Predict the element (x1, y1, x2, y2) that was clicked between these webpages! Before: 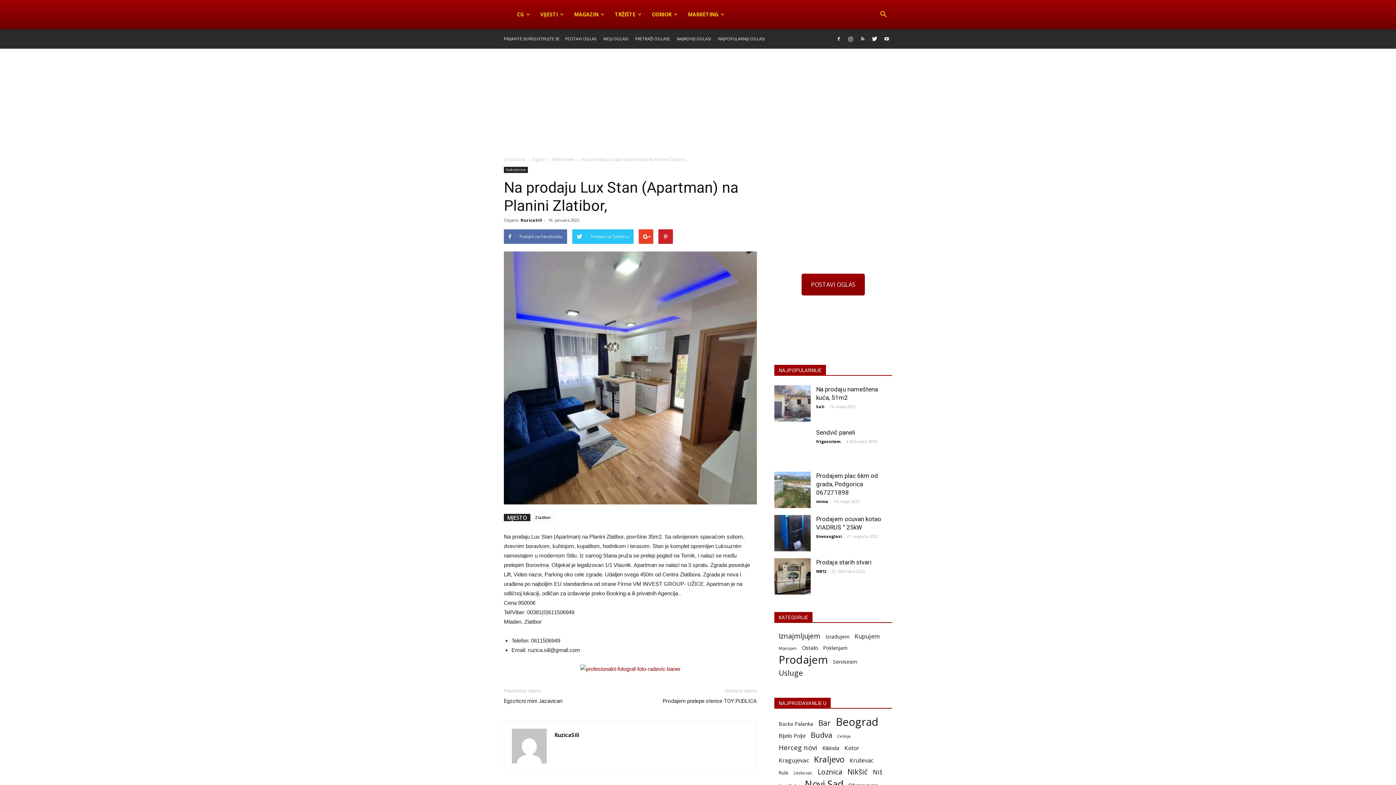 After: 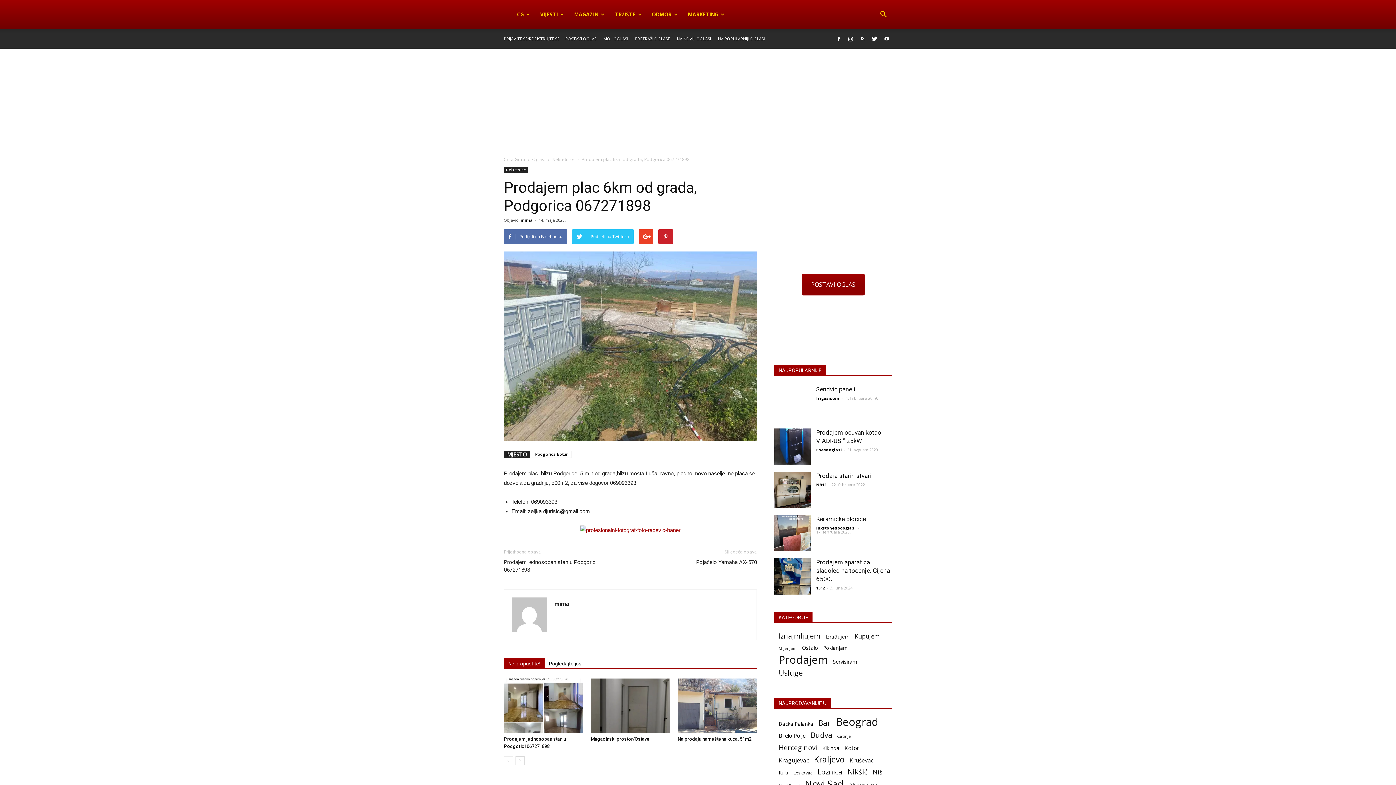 Action: bbox: (816, 472, 878, 496) label: Prodajem plac 6km od grada, Podgorica 067271898